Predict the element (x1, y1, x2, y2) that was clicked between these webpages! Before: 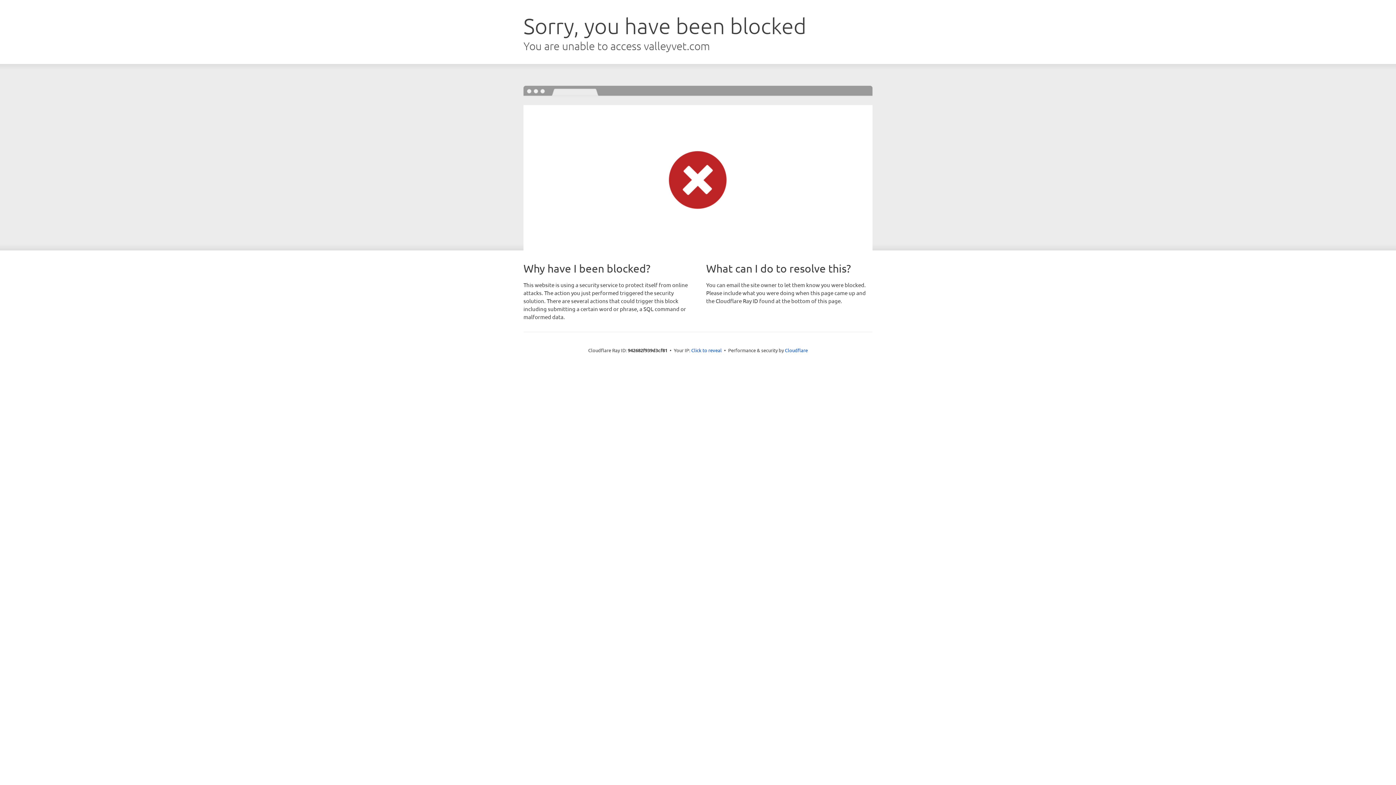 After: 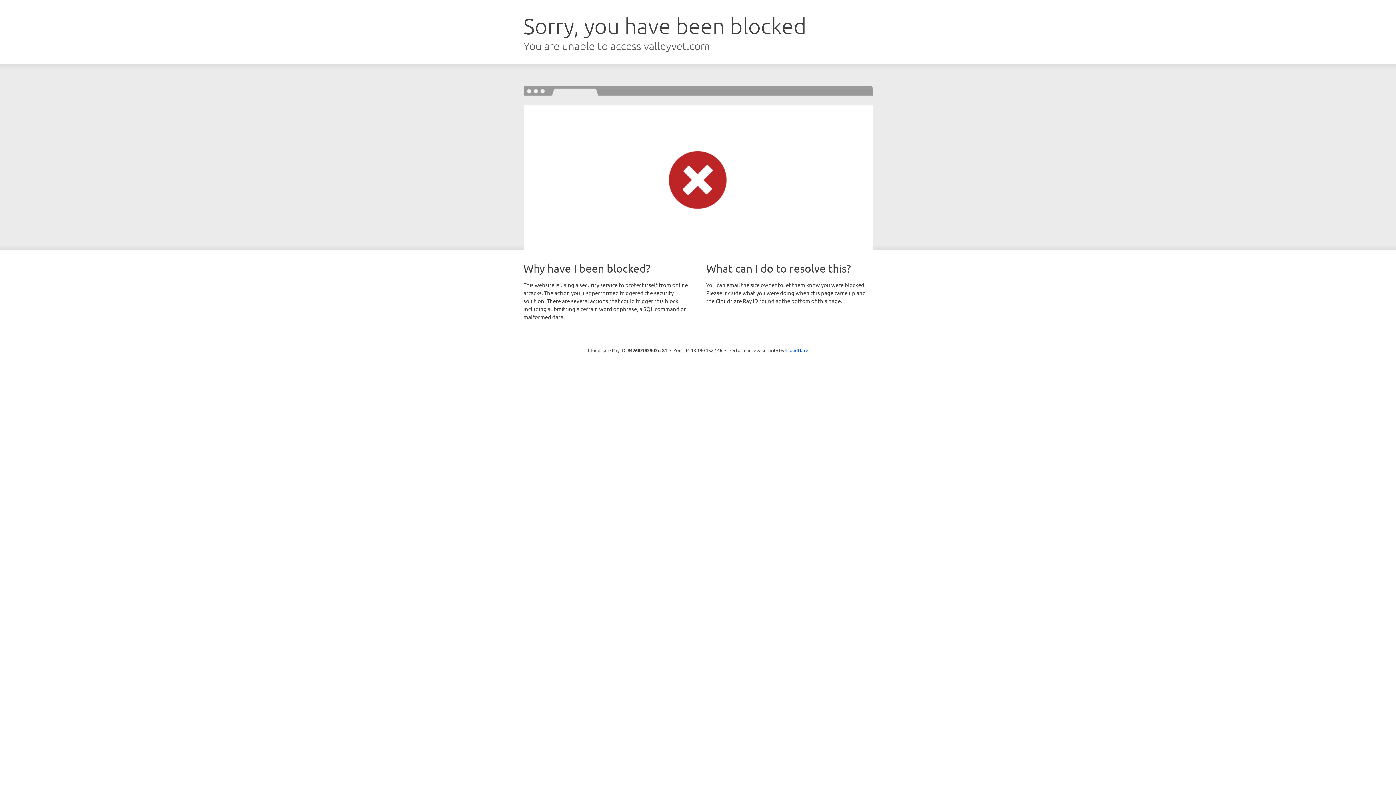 Action: bbox: (691, 346, 722, 353) label: Click to reveal